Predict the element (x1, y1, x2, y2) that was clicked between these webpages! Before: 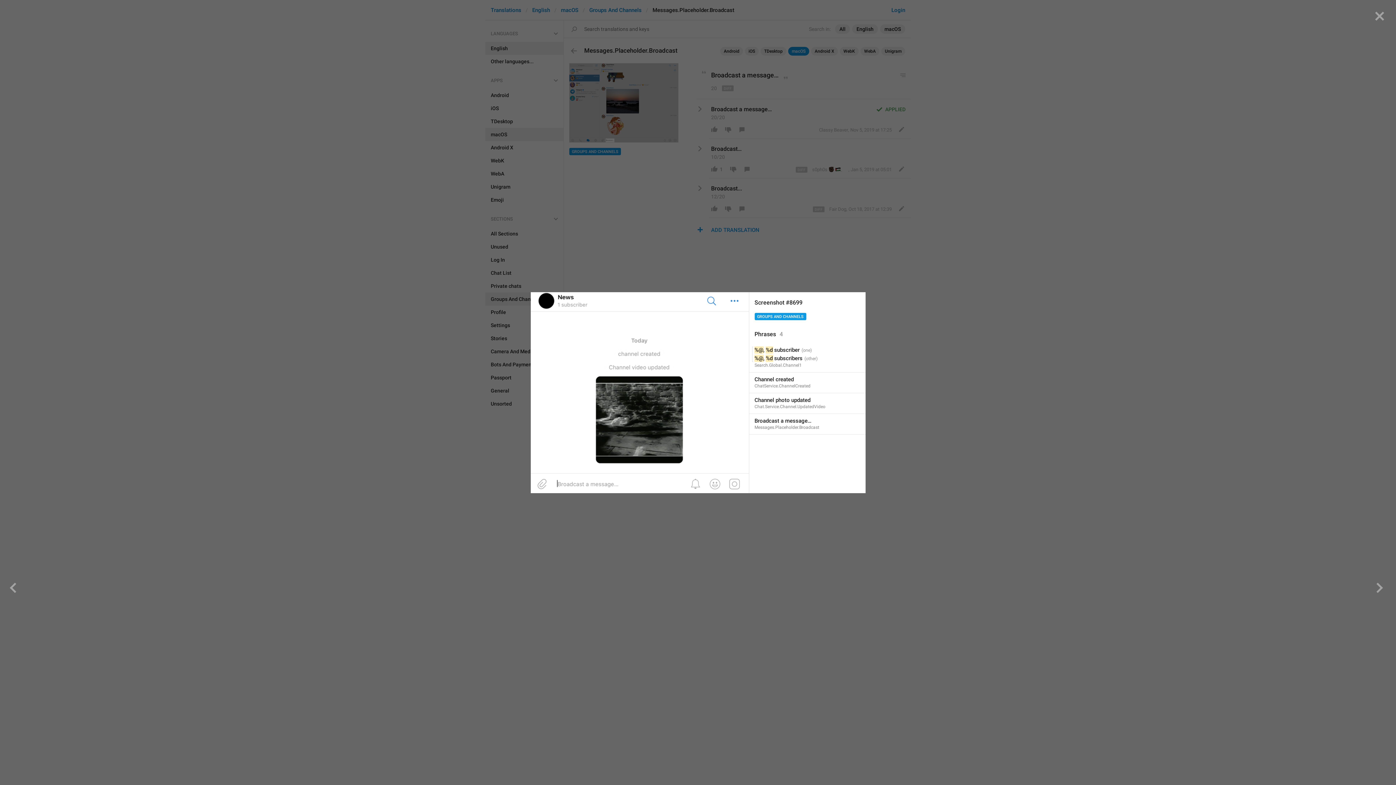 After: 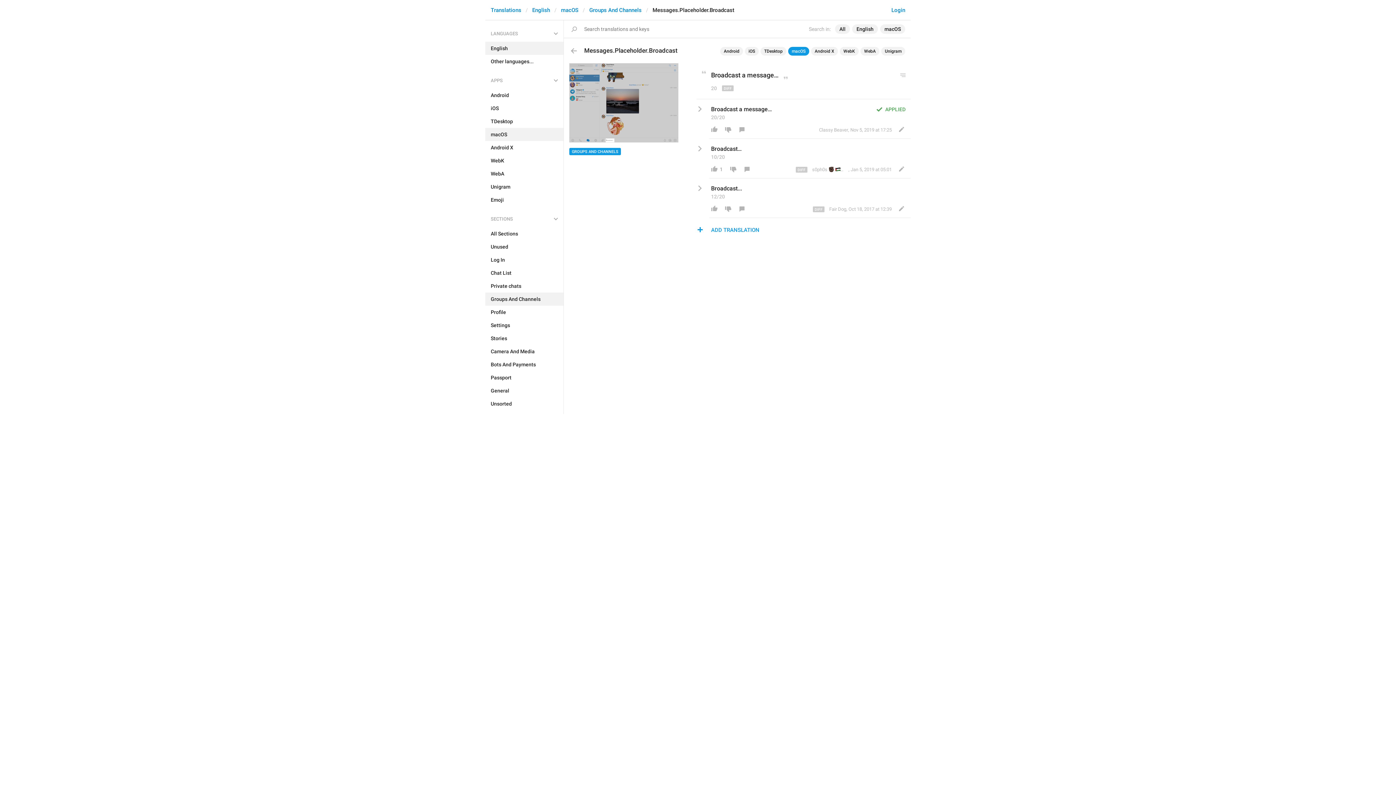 Action: label: Broadcast a message…
Messages.Placeholder.Broadcast bbox: (749, 414, 865, 434)